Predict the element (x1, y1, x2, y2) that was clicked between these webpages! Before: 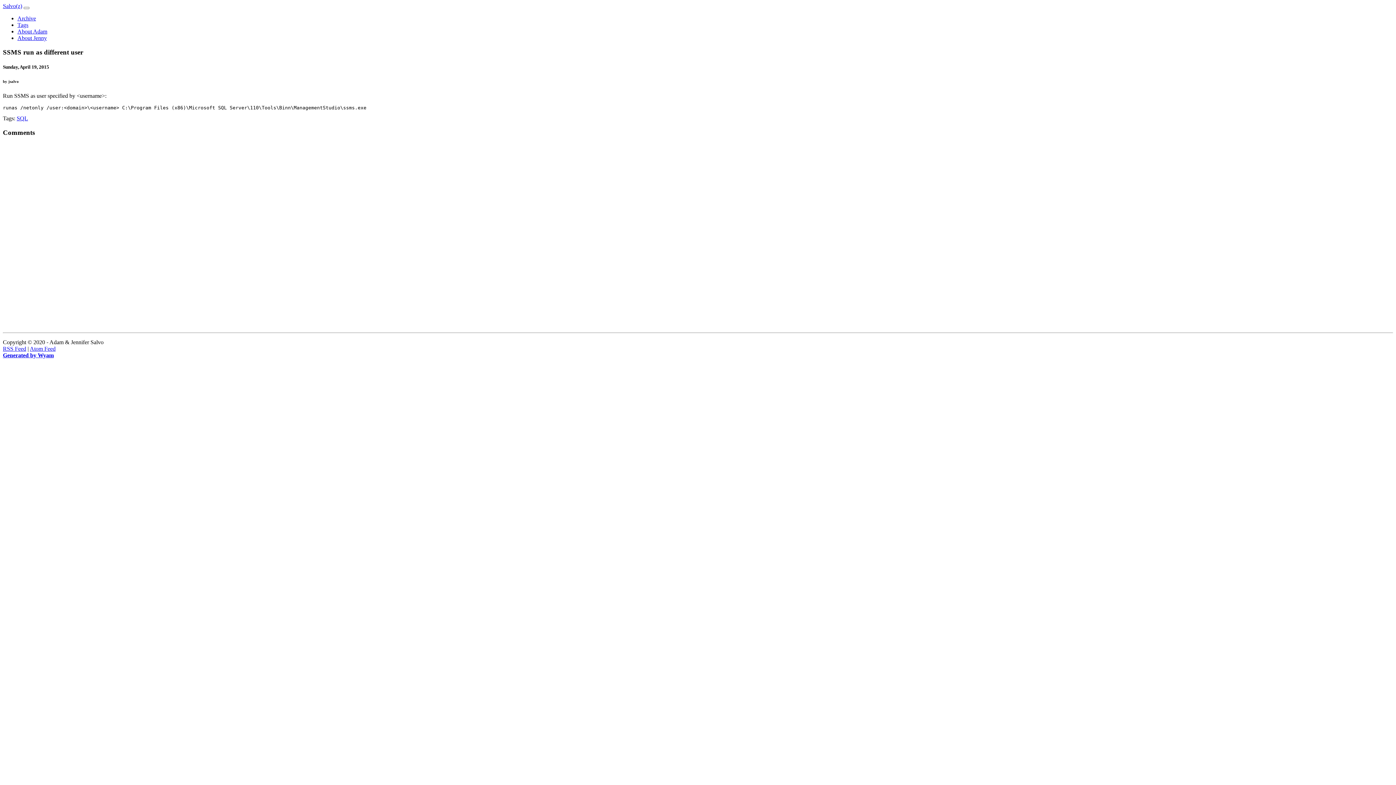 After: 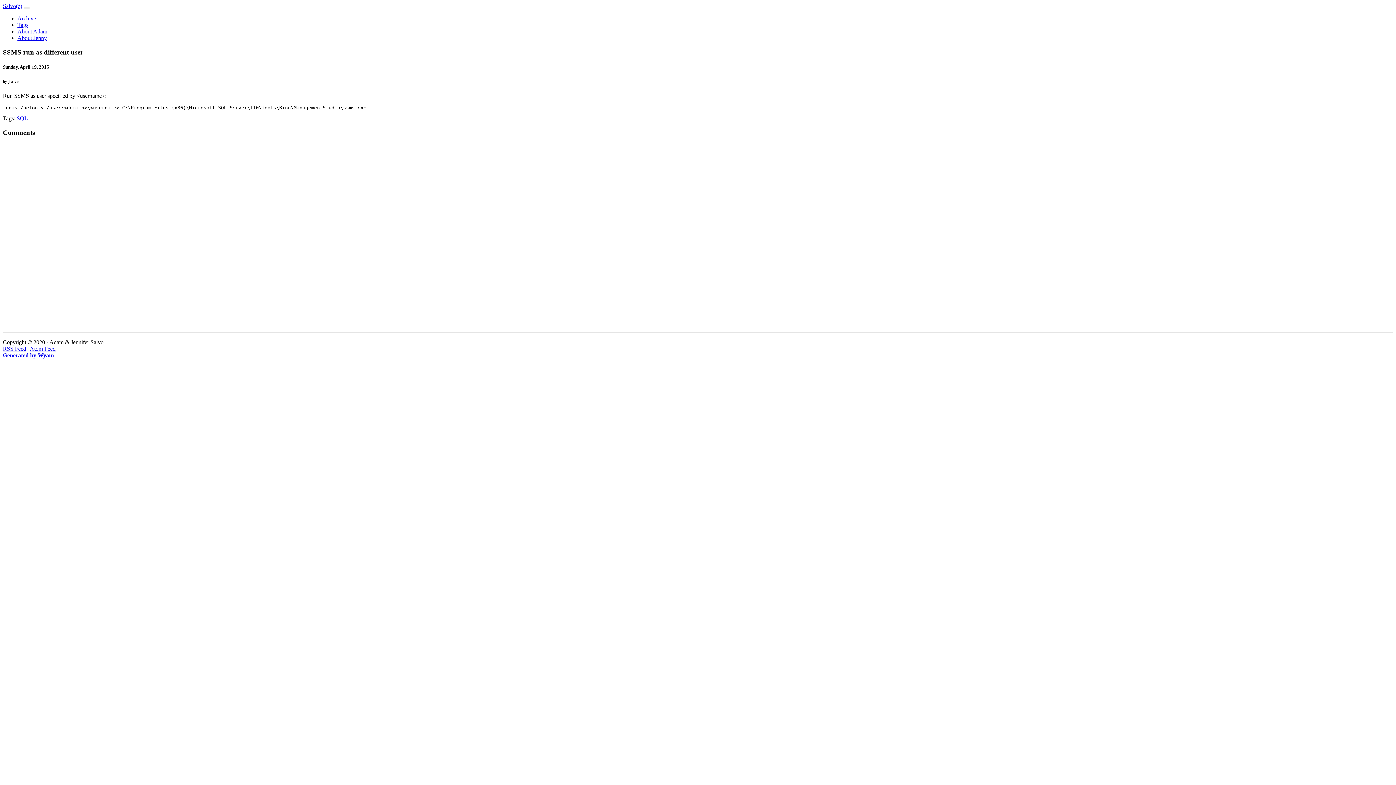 Action: bbox: (23, 6, 29, 9) label: Toggle navigation